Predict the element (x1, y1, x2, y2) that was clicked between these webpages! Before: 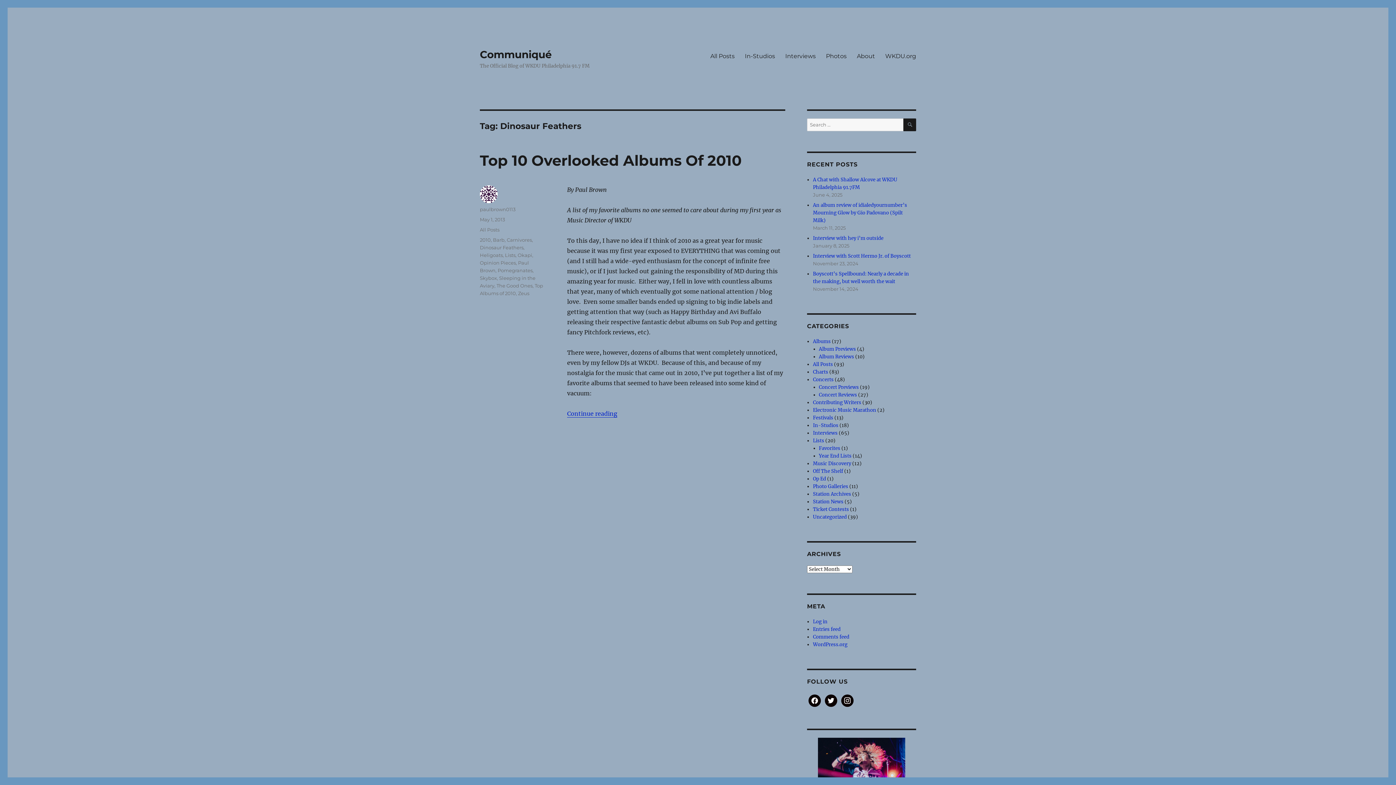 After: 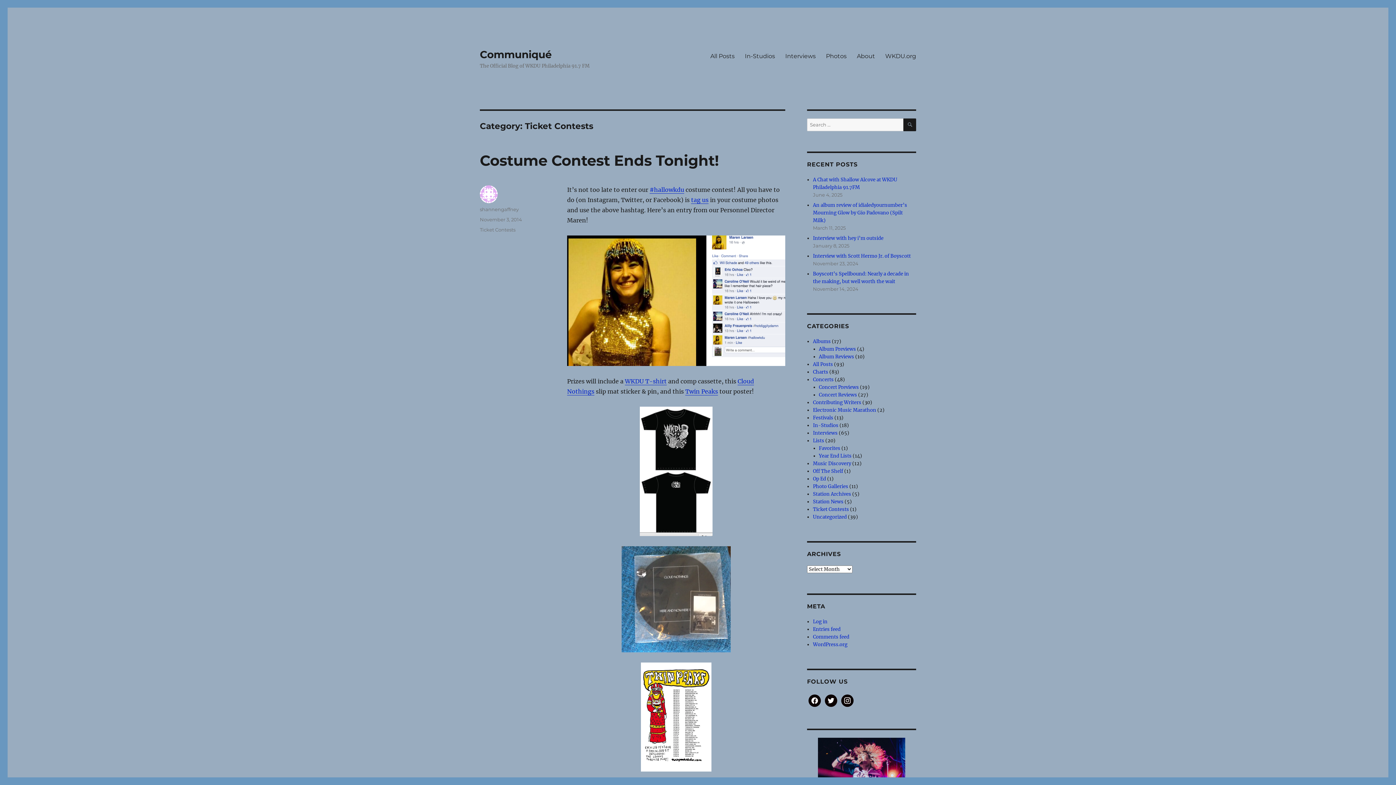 Action: label: Ticket Contests bbox: (813, 506, 849, 512)